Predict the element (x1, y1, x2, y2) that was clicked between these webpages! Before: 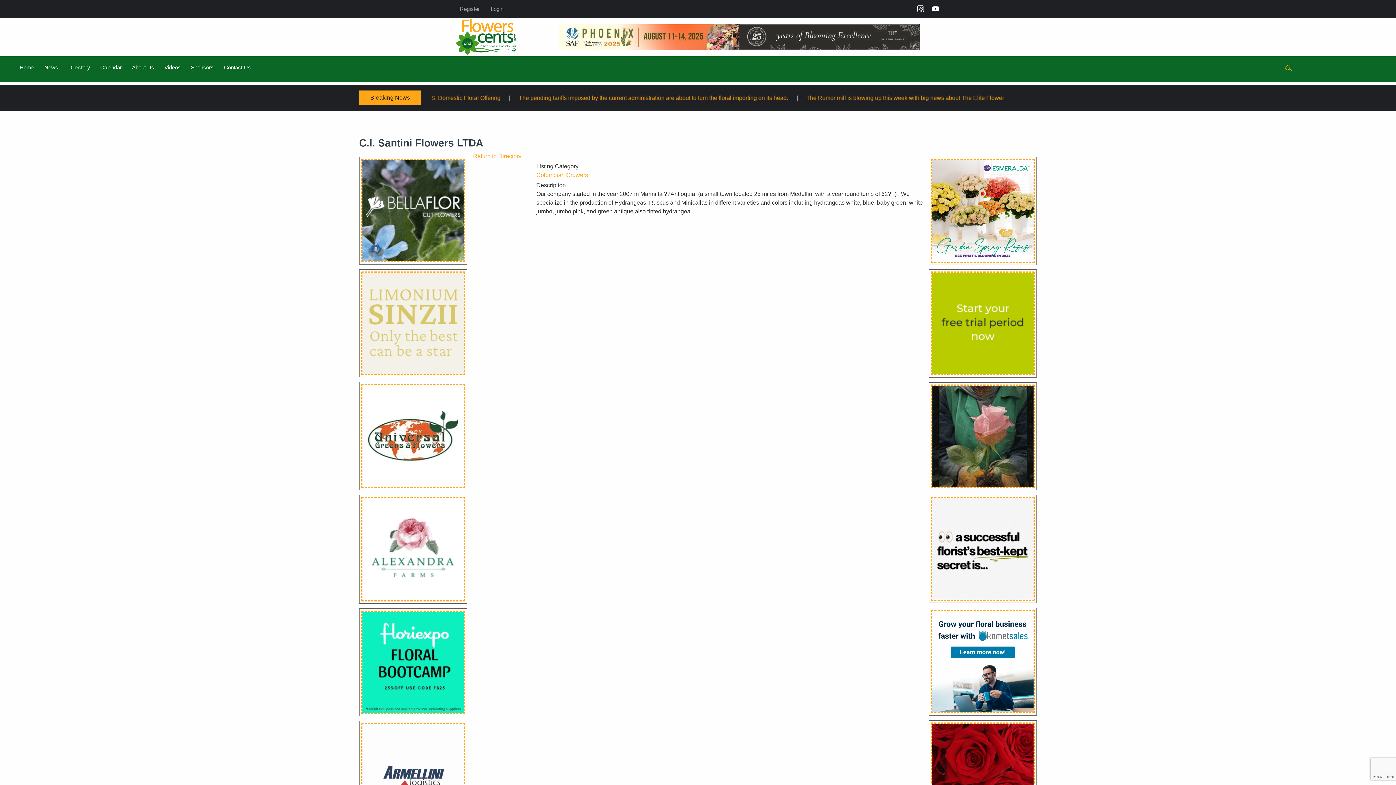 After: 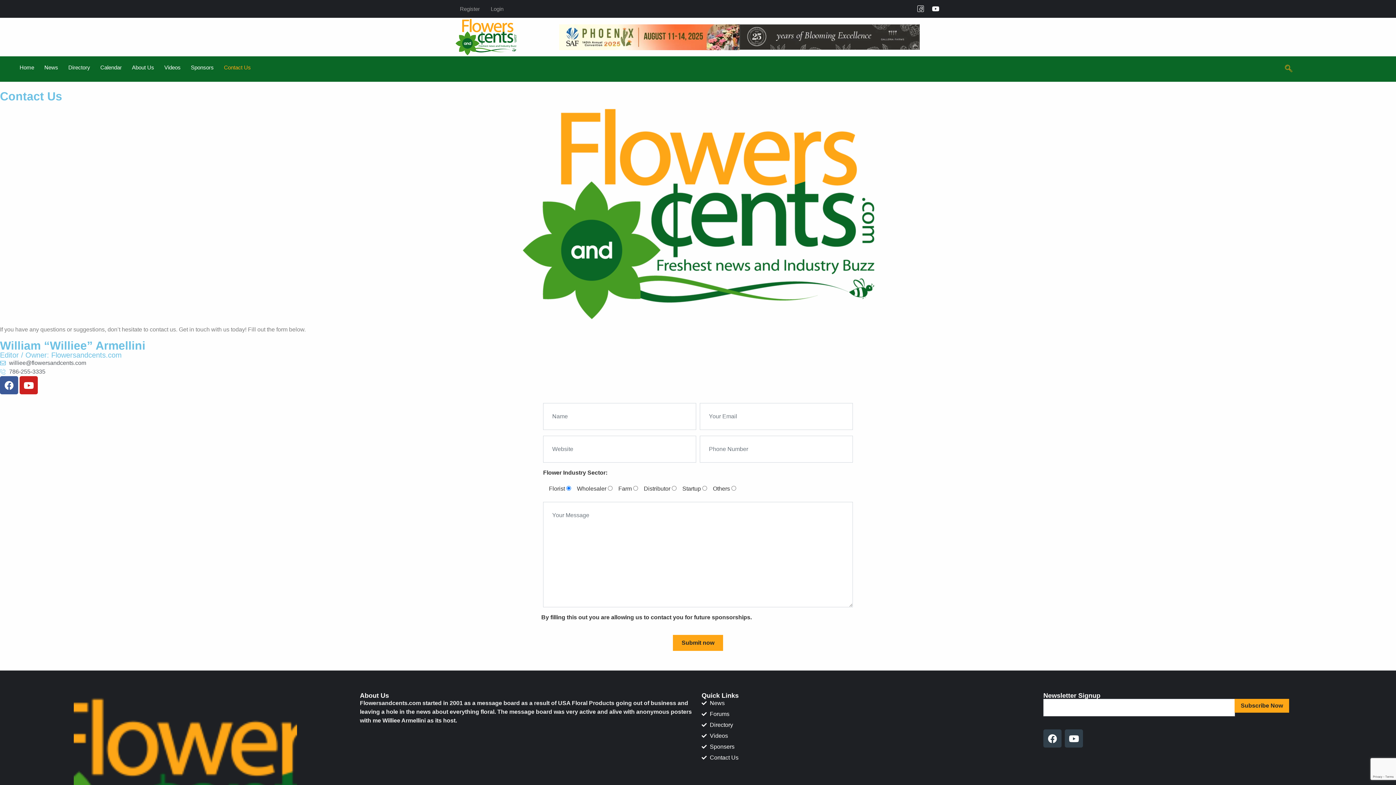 Action: bbox: (220, 60, 254, 74) label: Contact Us